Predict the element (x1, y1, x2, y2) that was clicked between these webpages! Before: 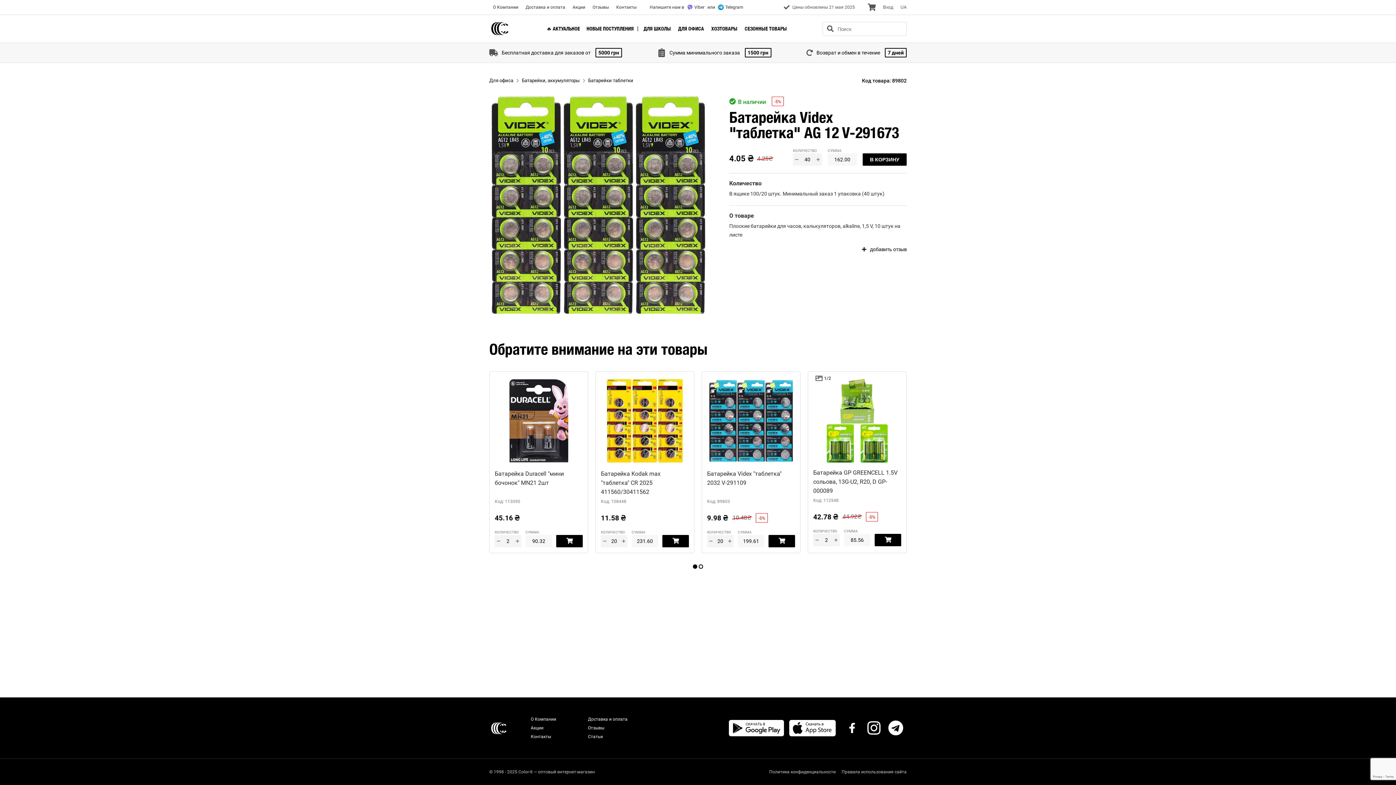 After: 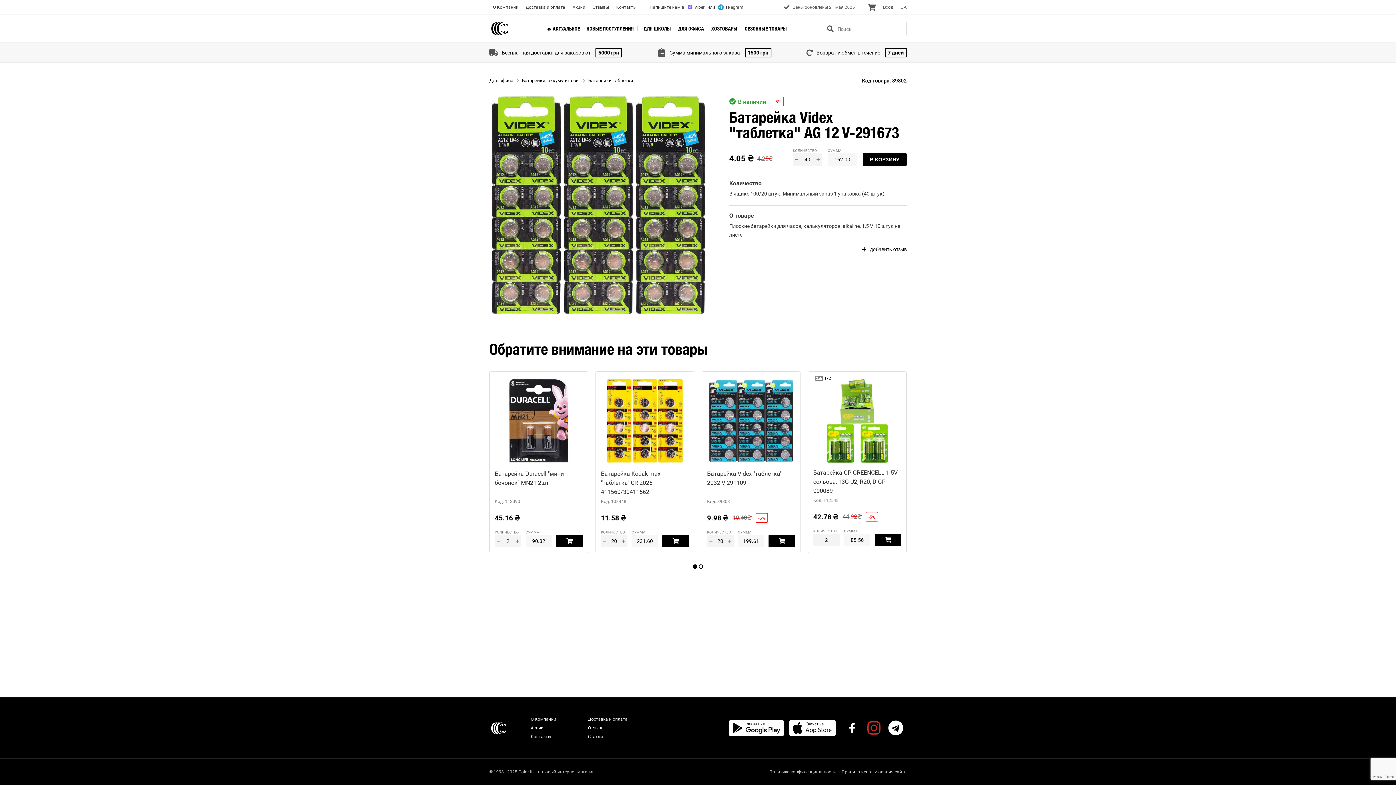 Action: bbox: (866, 721, 881, 735)